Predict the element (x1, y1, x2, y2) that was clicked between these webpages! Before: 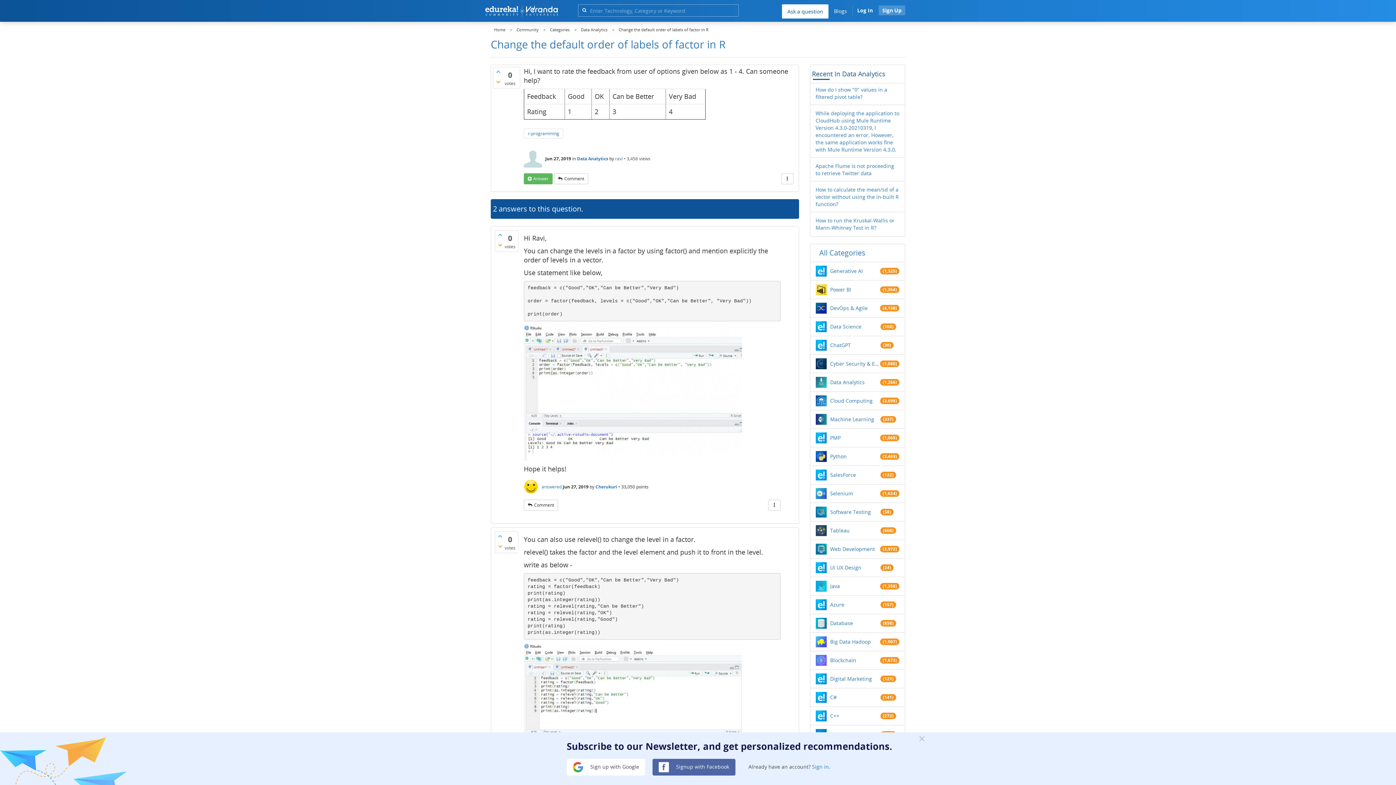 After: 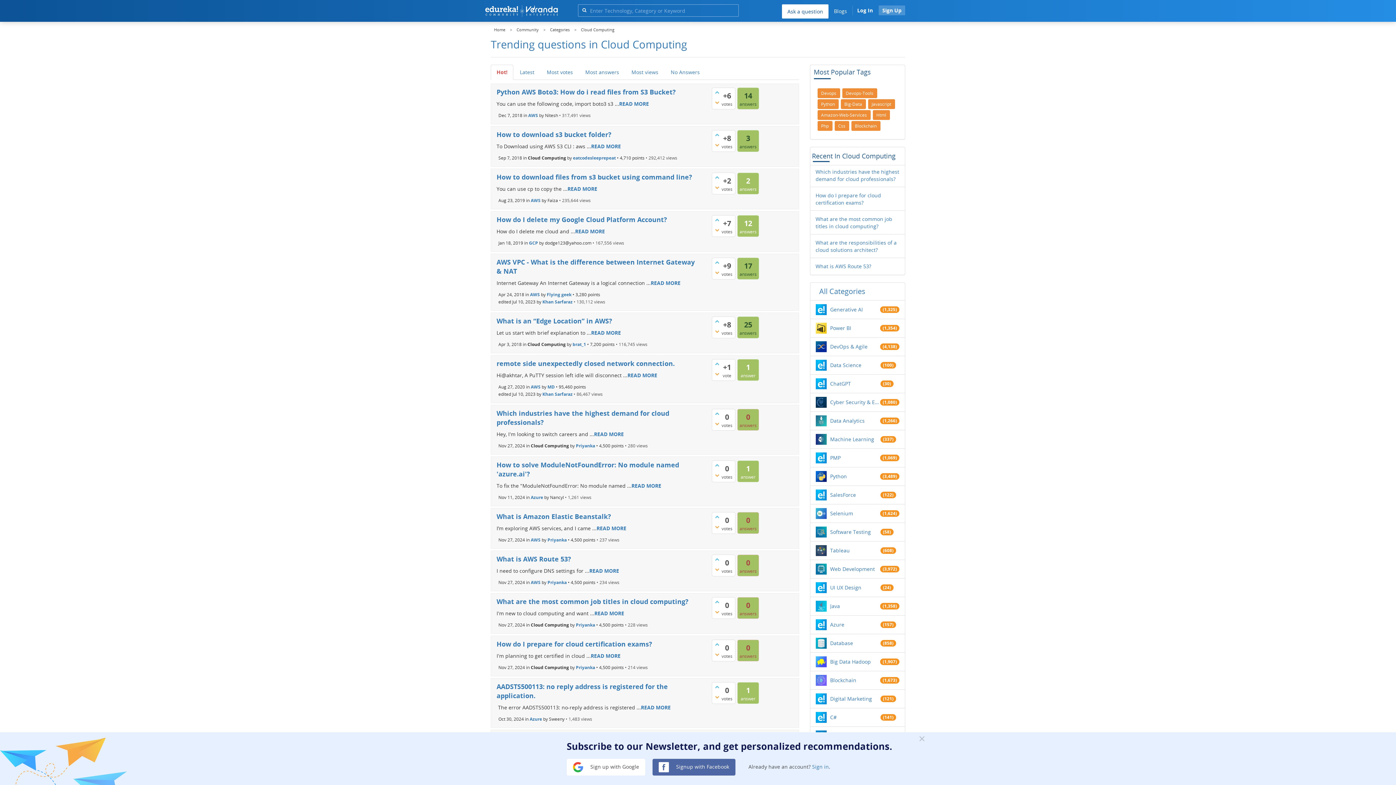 Action: label: Cloud Computing bbox: (830, 397, 880, 404)